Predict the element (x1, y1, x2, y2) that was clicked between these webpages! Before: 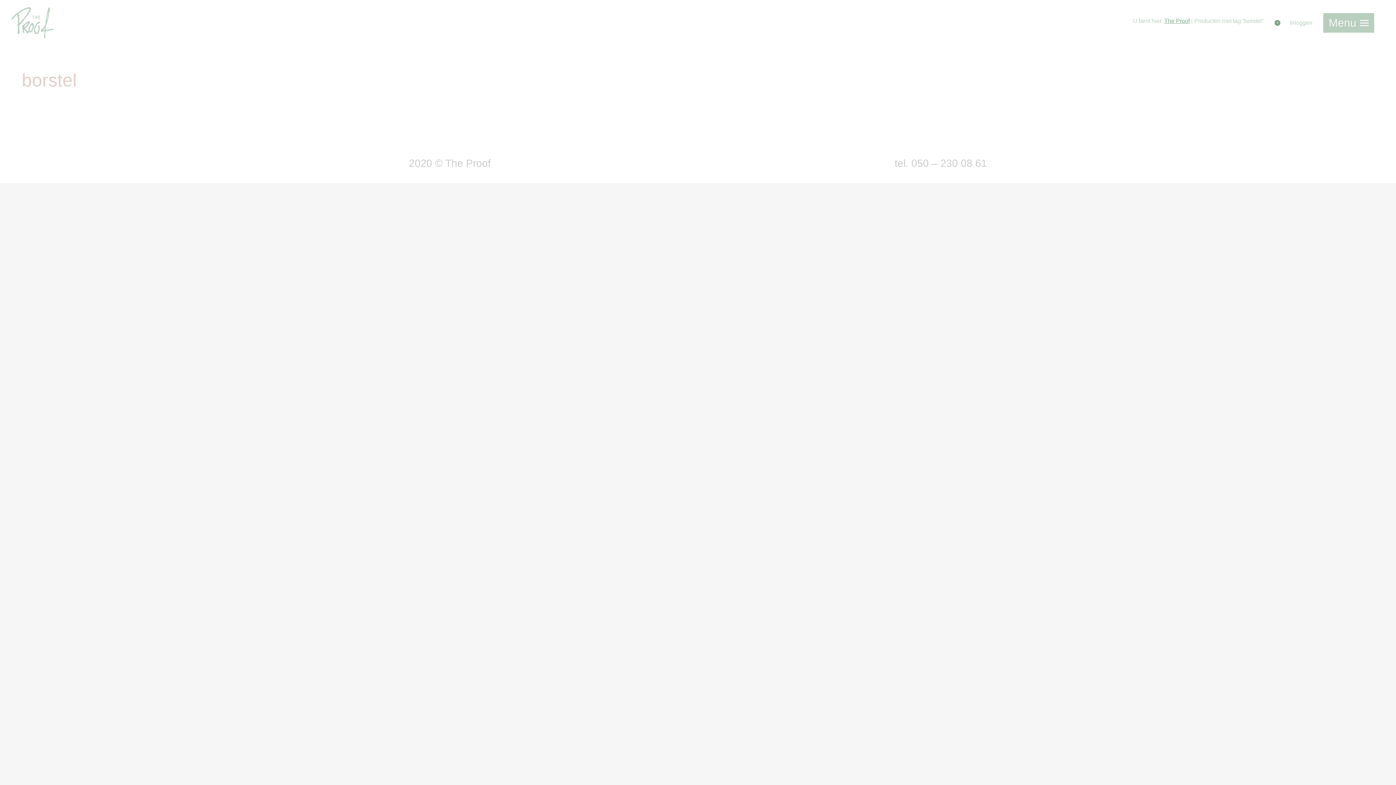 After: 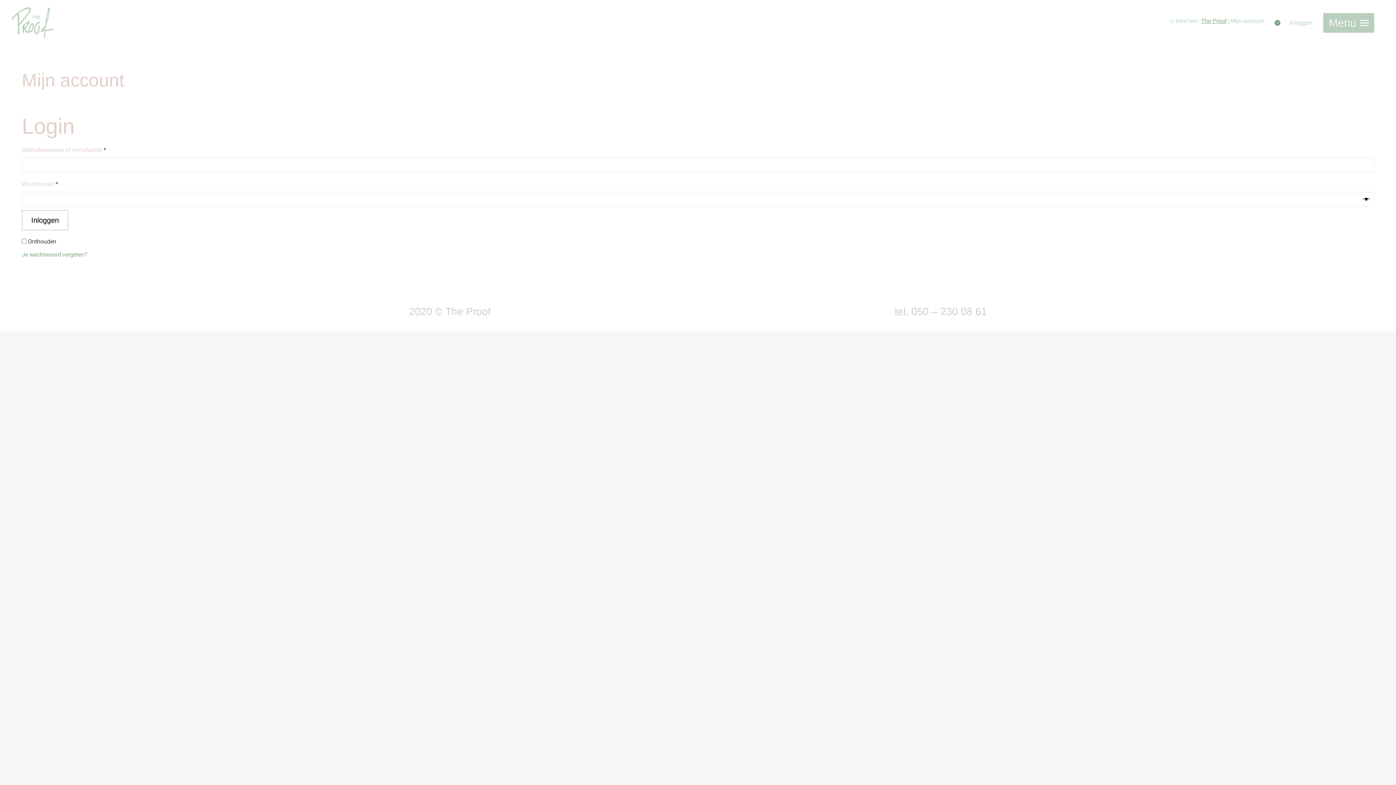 Action: bbox: (1288, 19, 1312, 26) label: Inloggen